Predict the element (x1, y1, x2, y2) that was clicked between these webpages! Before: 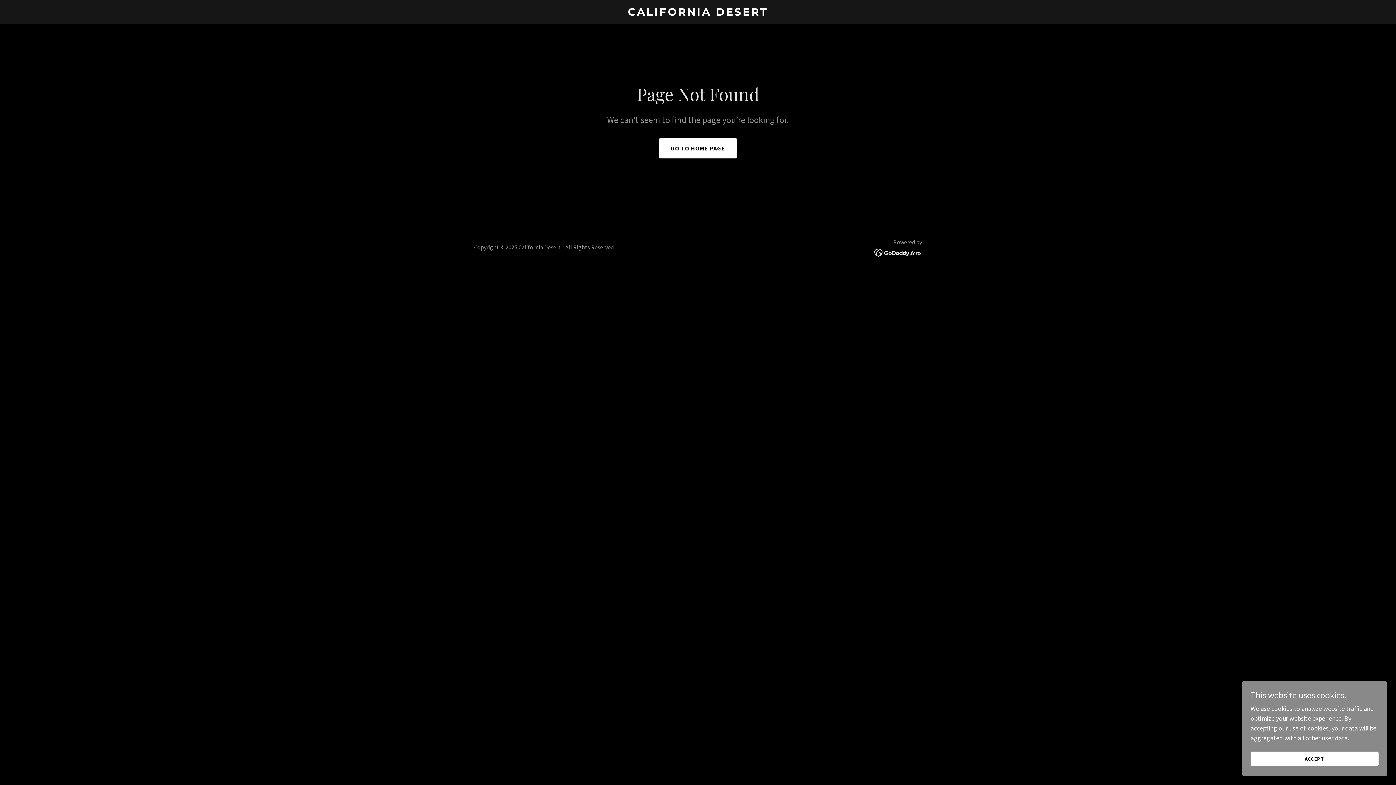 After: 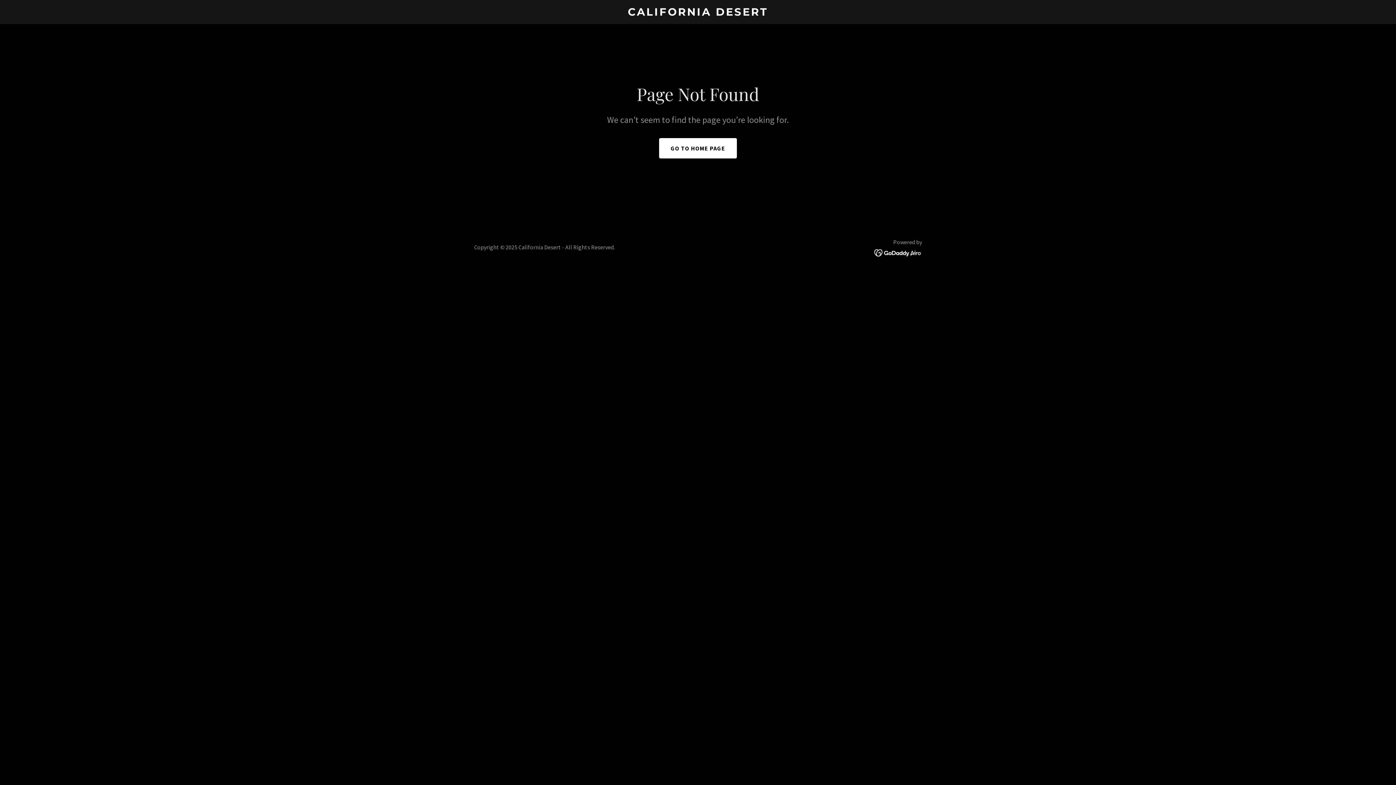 Action: bbox: (1250, 752, 1378, 766) label: ACCEPT